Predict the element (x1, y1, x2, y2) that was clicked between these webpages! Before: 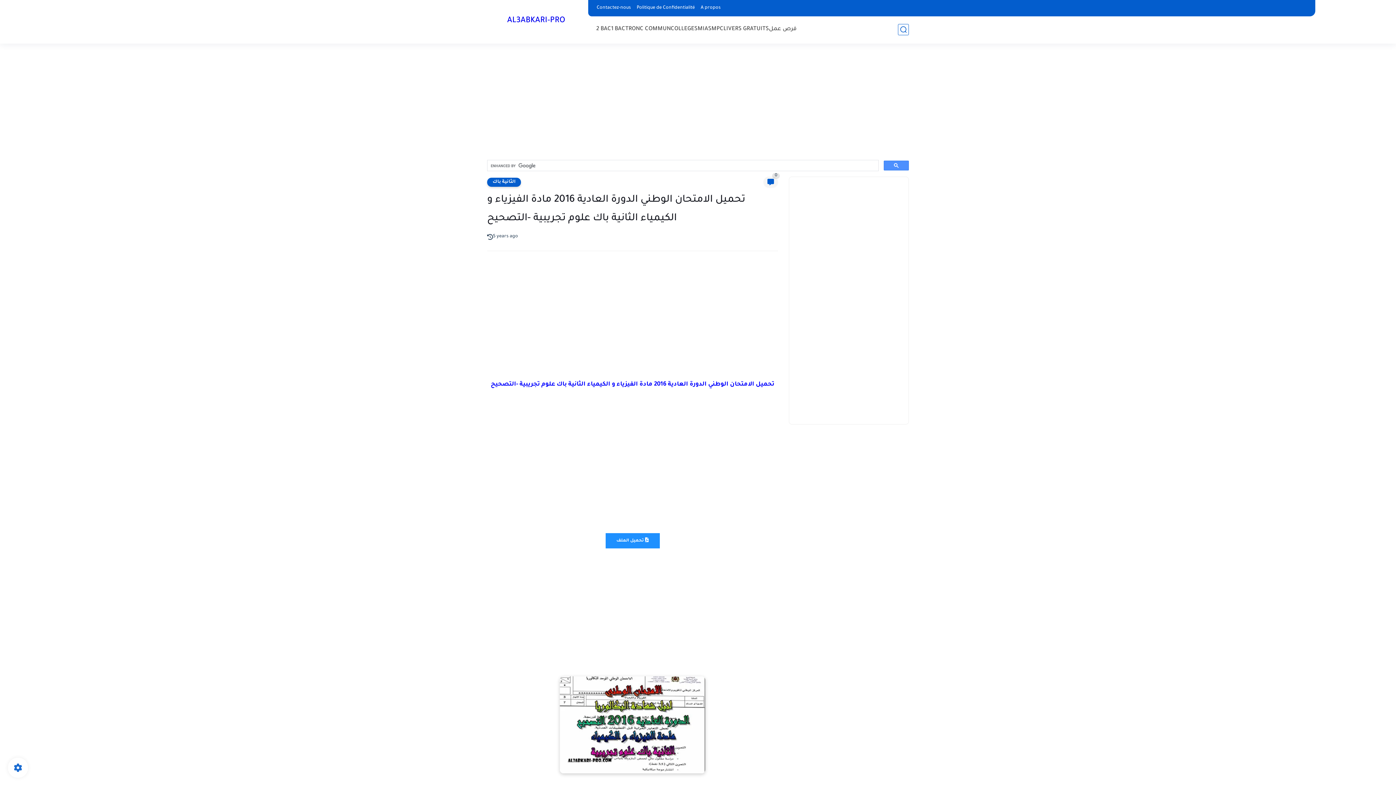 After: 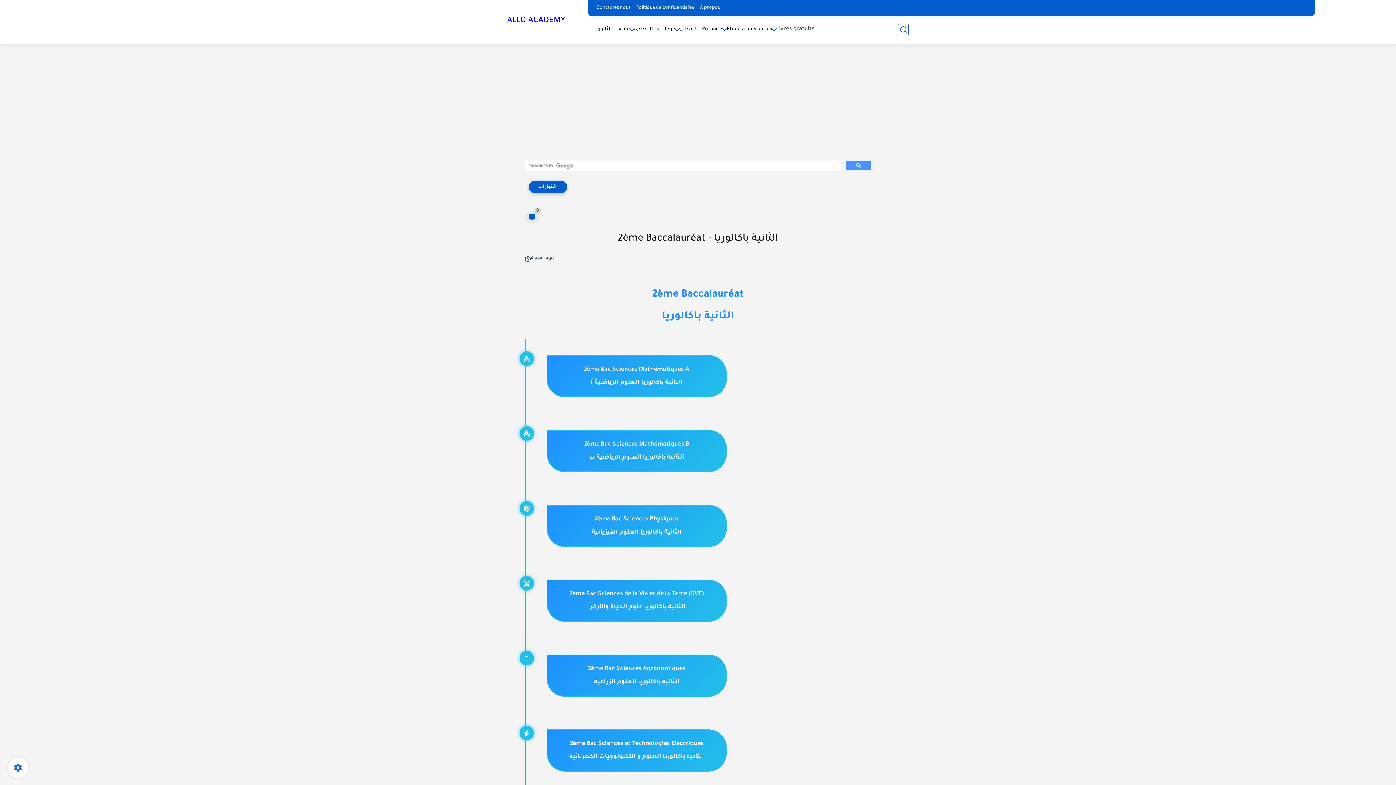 Action: bbox: (596, 25, 611, 33) label: 2 BAC